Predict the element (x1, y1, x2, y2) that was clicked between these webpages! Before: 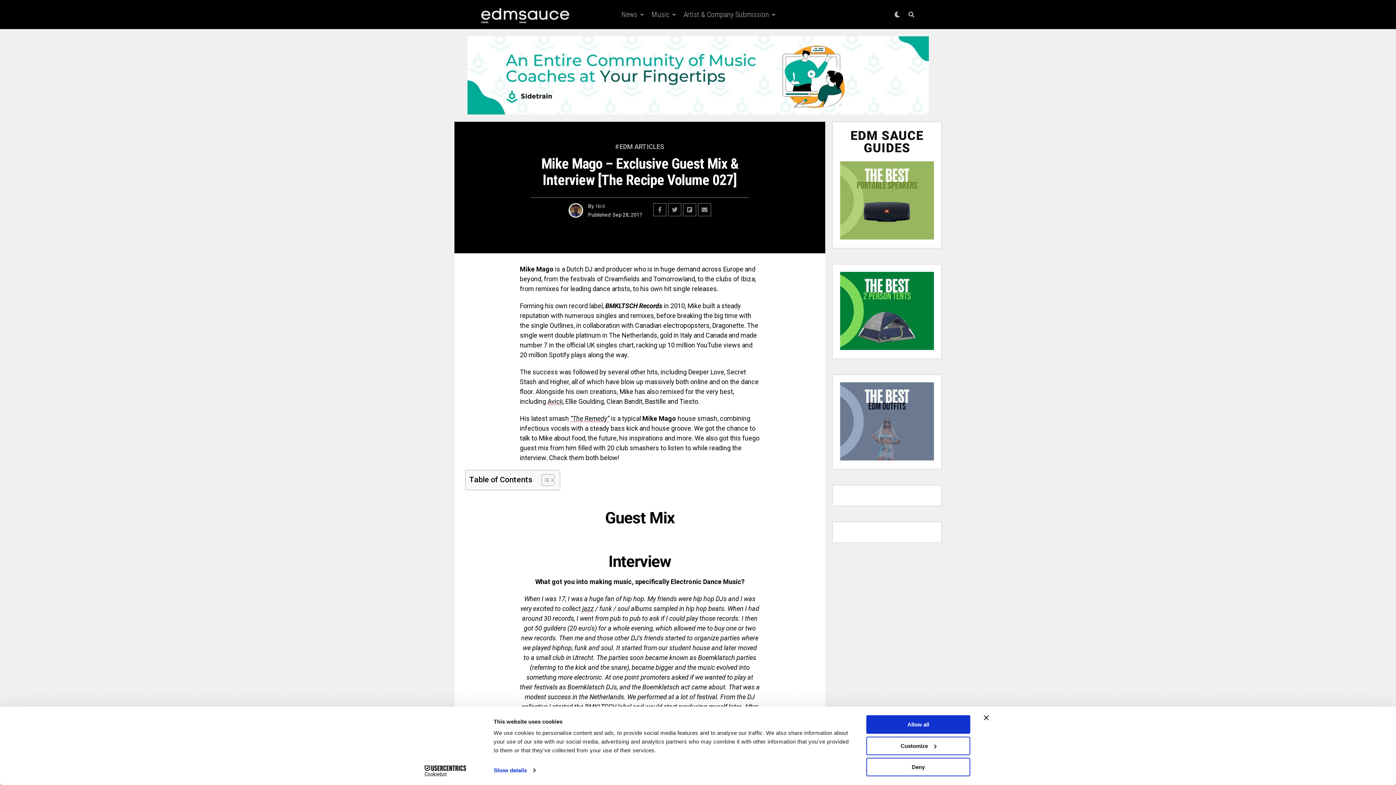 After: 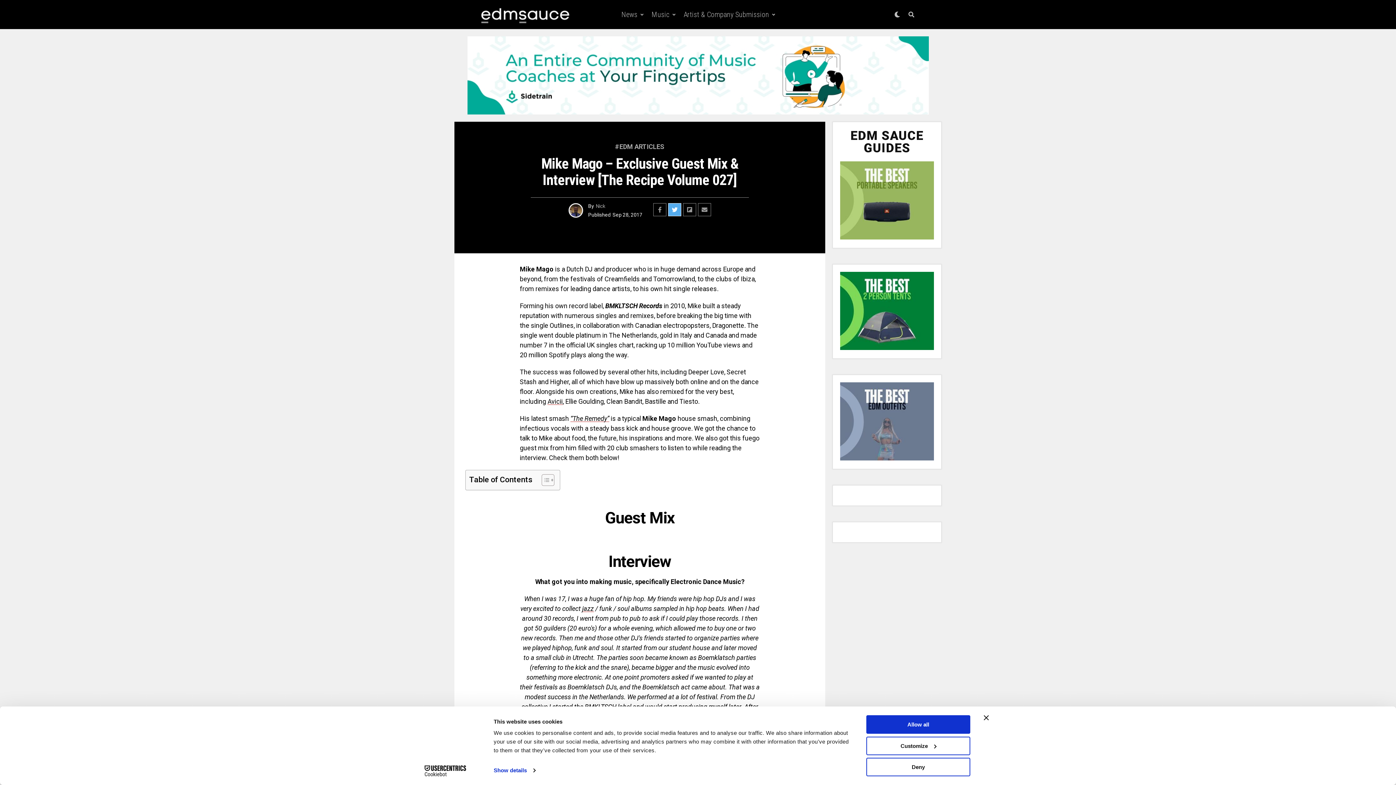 Action: bbox: (668, 203, 681, 216)